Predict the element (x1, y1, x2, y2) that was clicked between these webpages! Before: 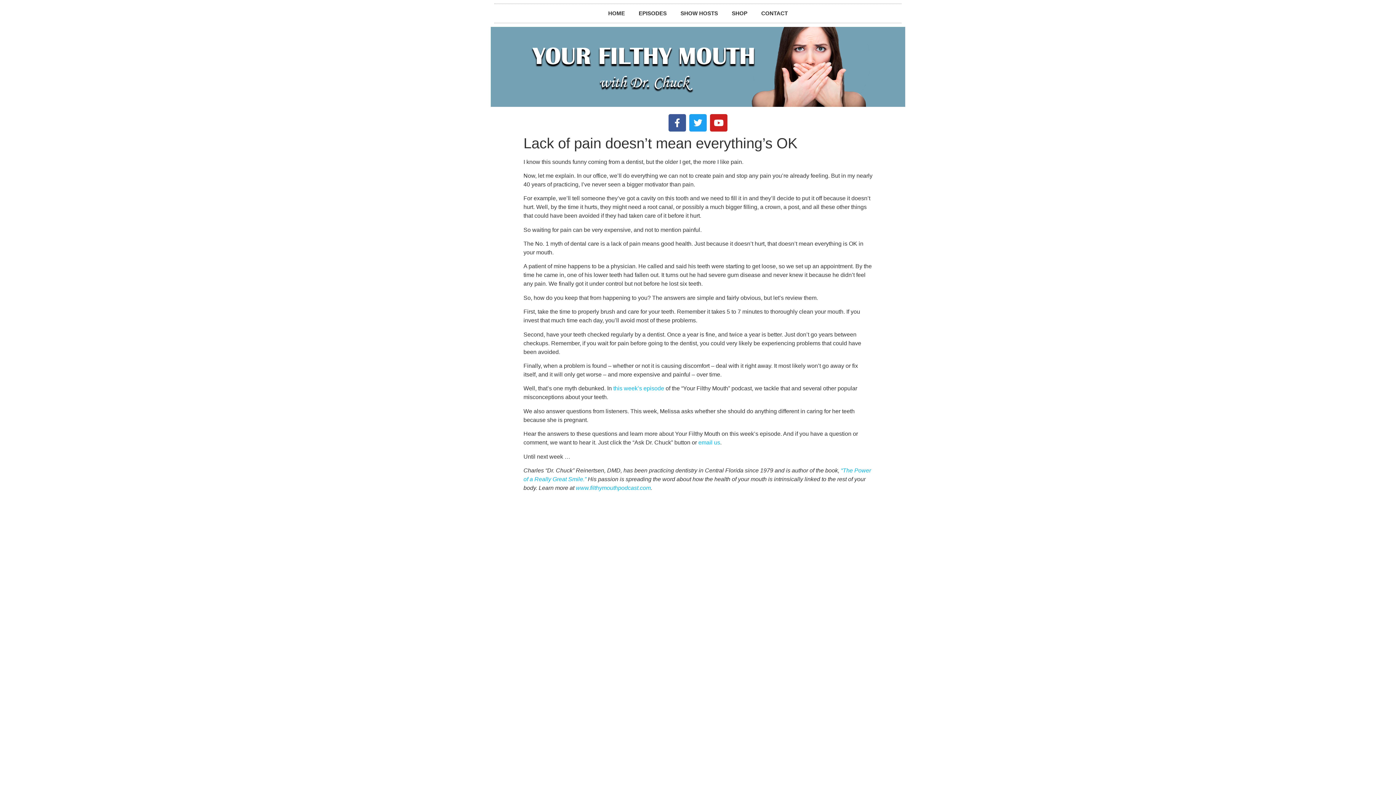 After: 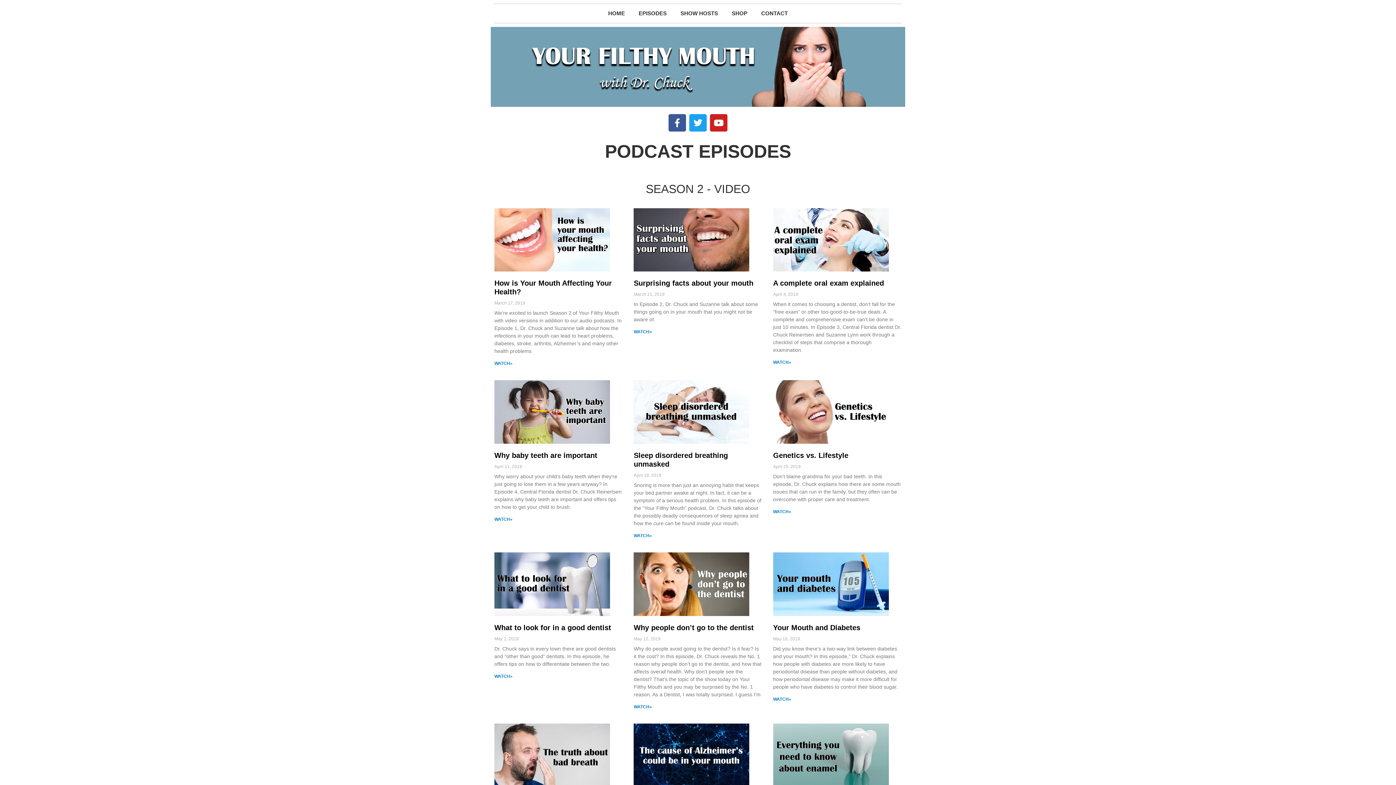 Action: bbox: (632, 4, 673, 22) label: EPISODES